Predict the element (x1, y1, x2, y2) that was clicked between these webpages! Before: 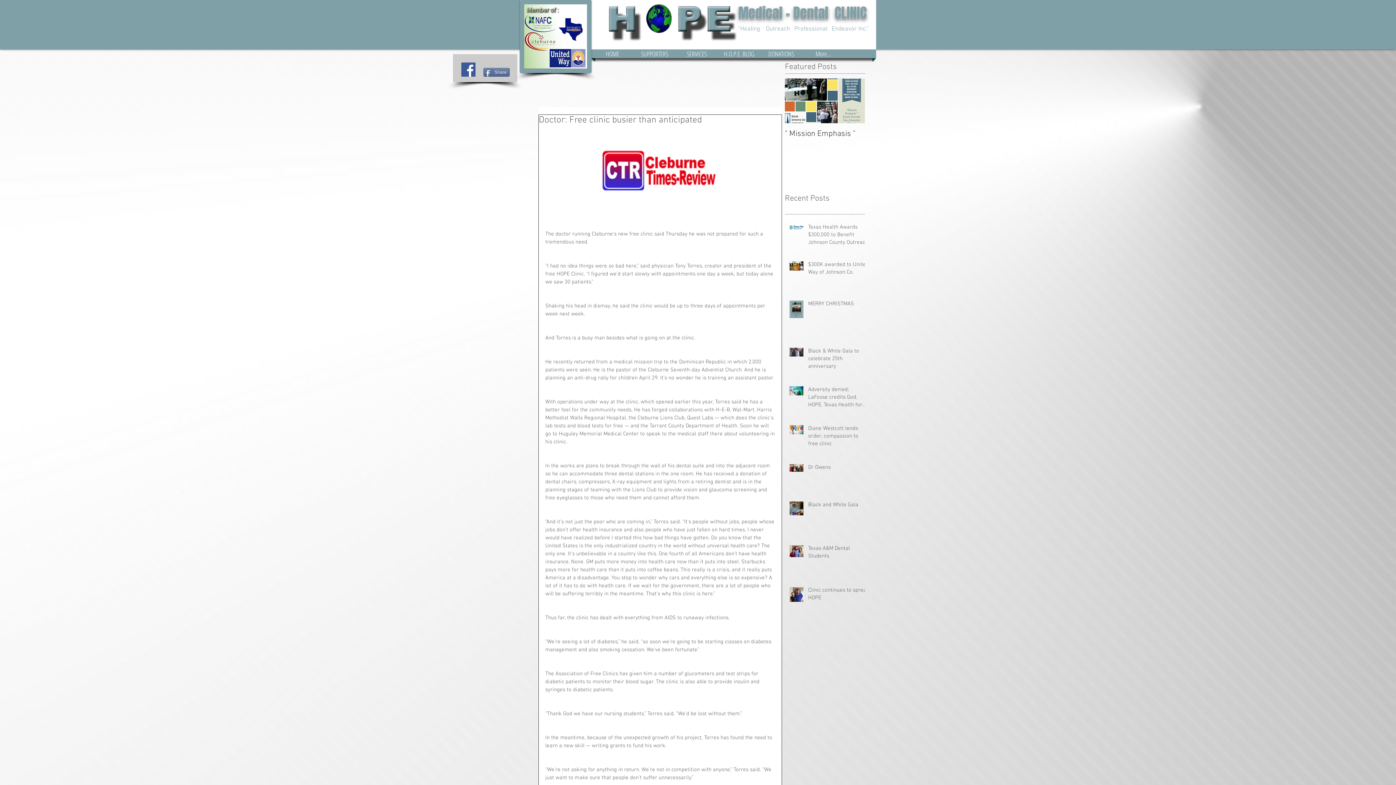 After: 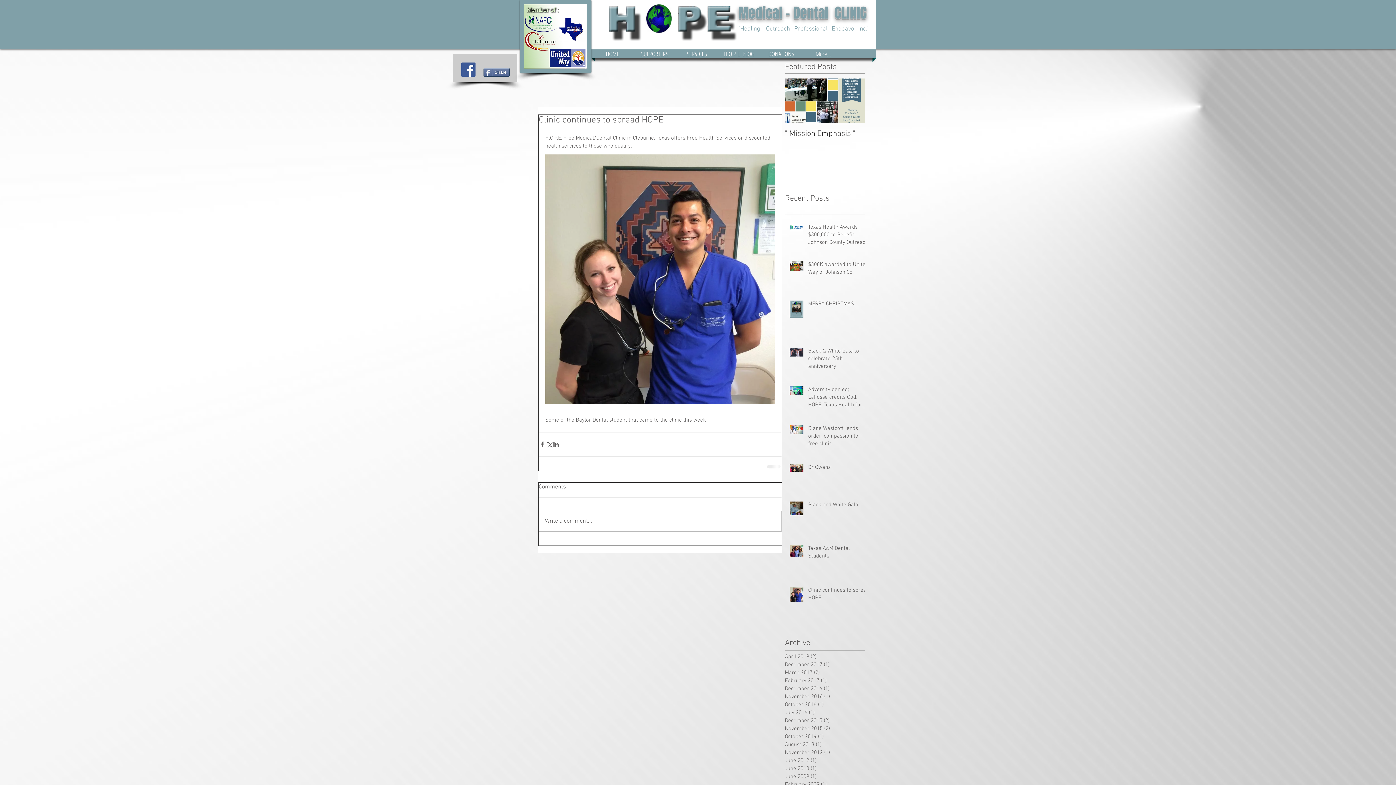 Action: bbox: (808, 586, 869, 605) label: Clinic continues to spread HOPE